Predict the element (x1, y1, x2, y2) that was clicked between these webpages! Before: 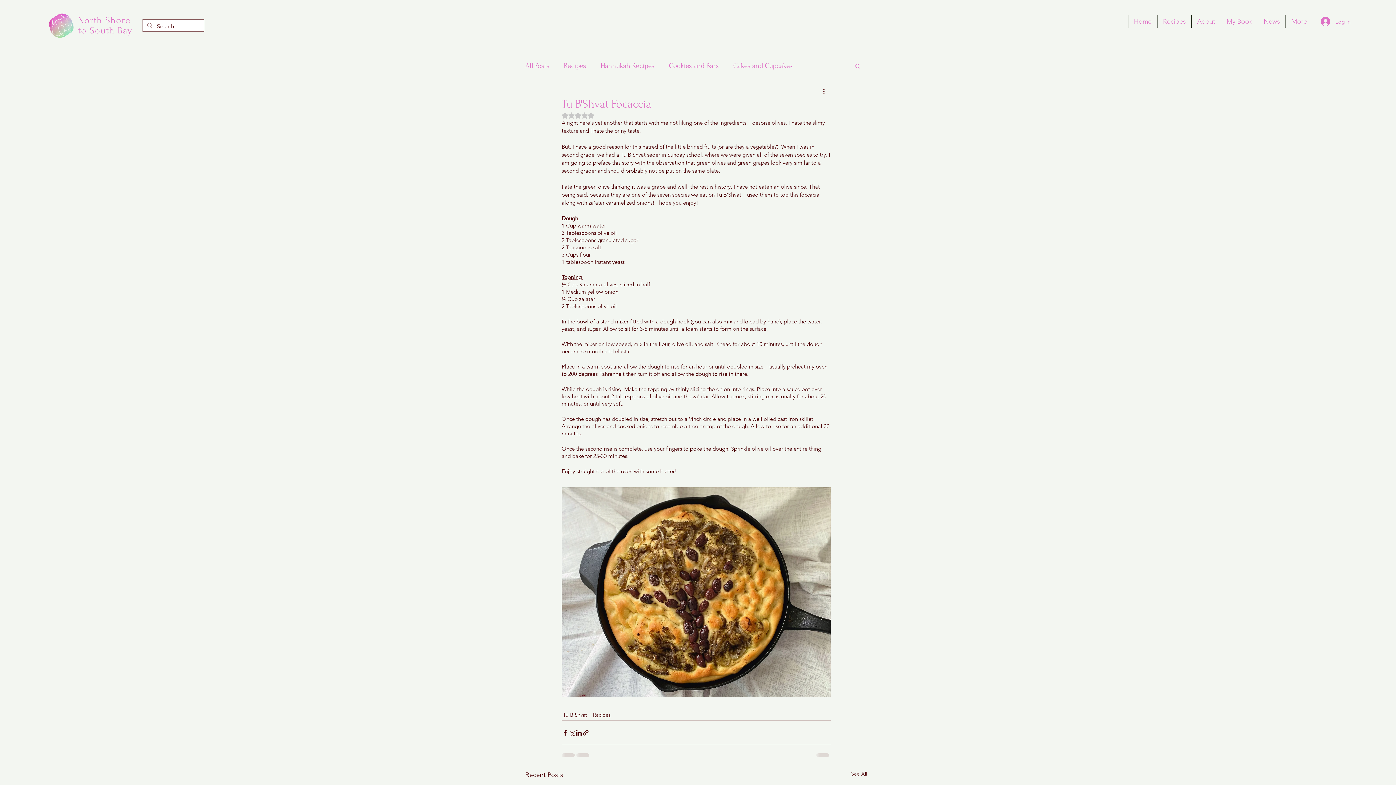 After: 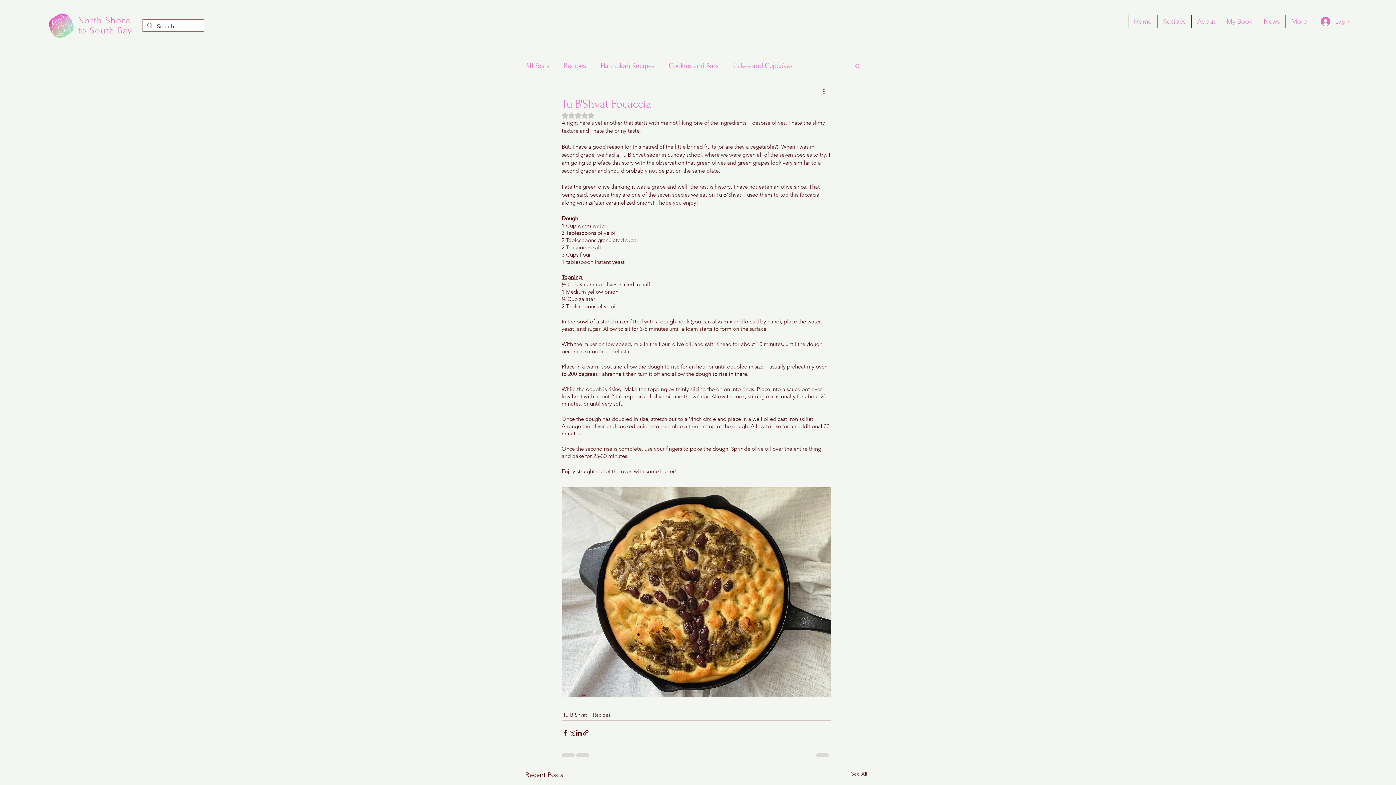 Action: bbox: (854, 62, 861, 68) label: Search